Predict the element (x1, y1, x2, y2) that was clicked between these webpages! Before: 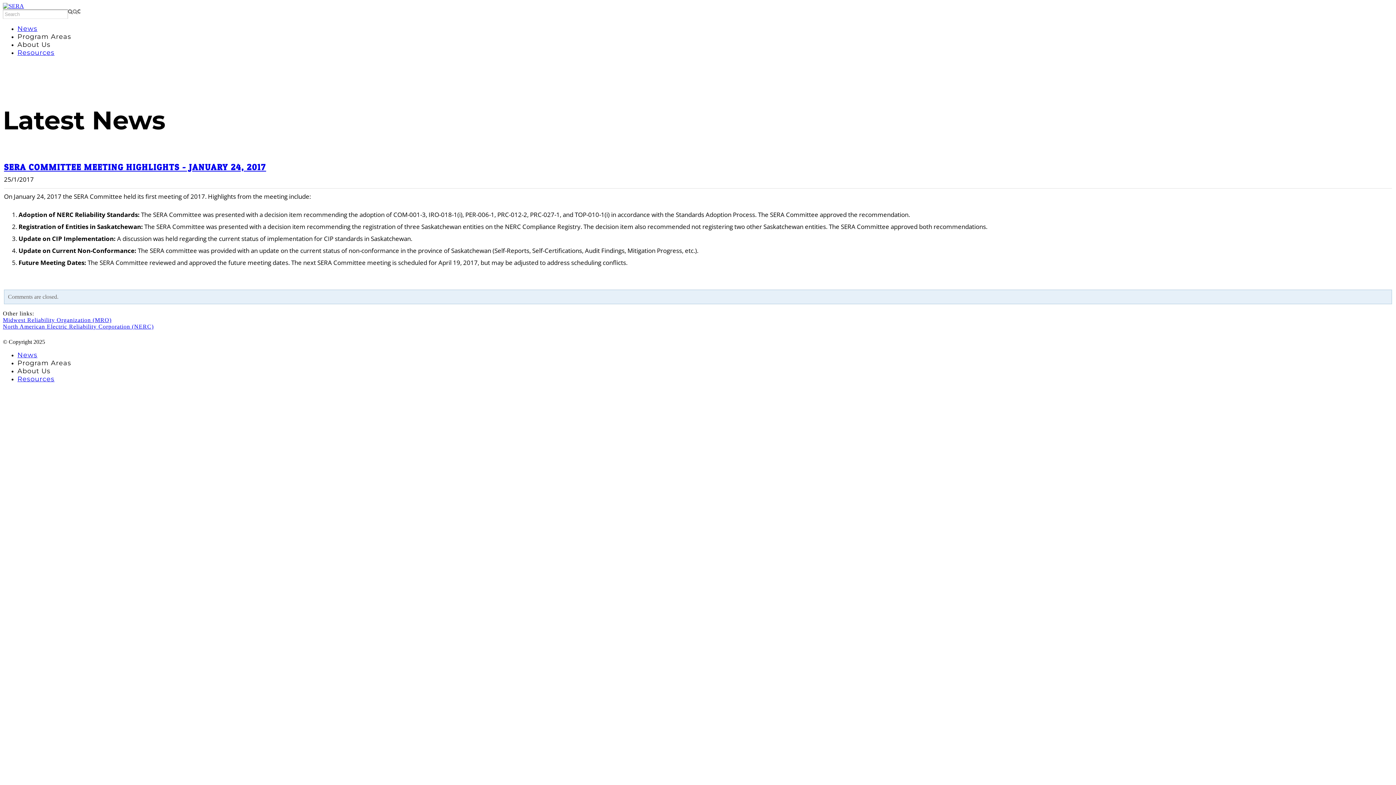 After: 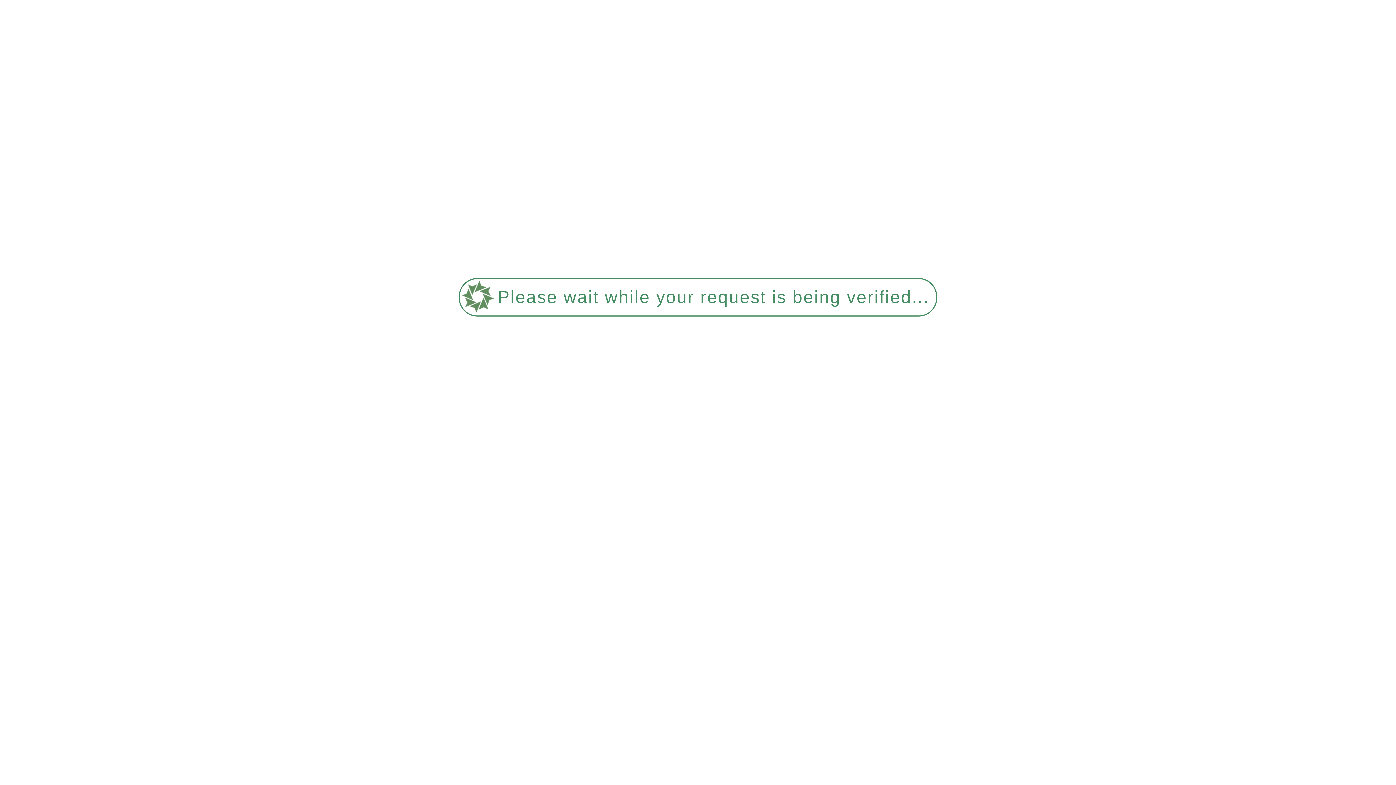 Action: bbox: (2, 2, 24, 9)